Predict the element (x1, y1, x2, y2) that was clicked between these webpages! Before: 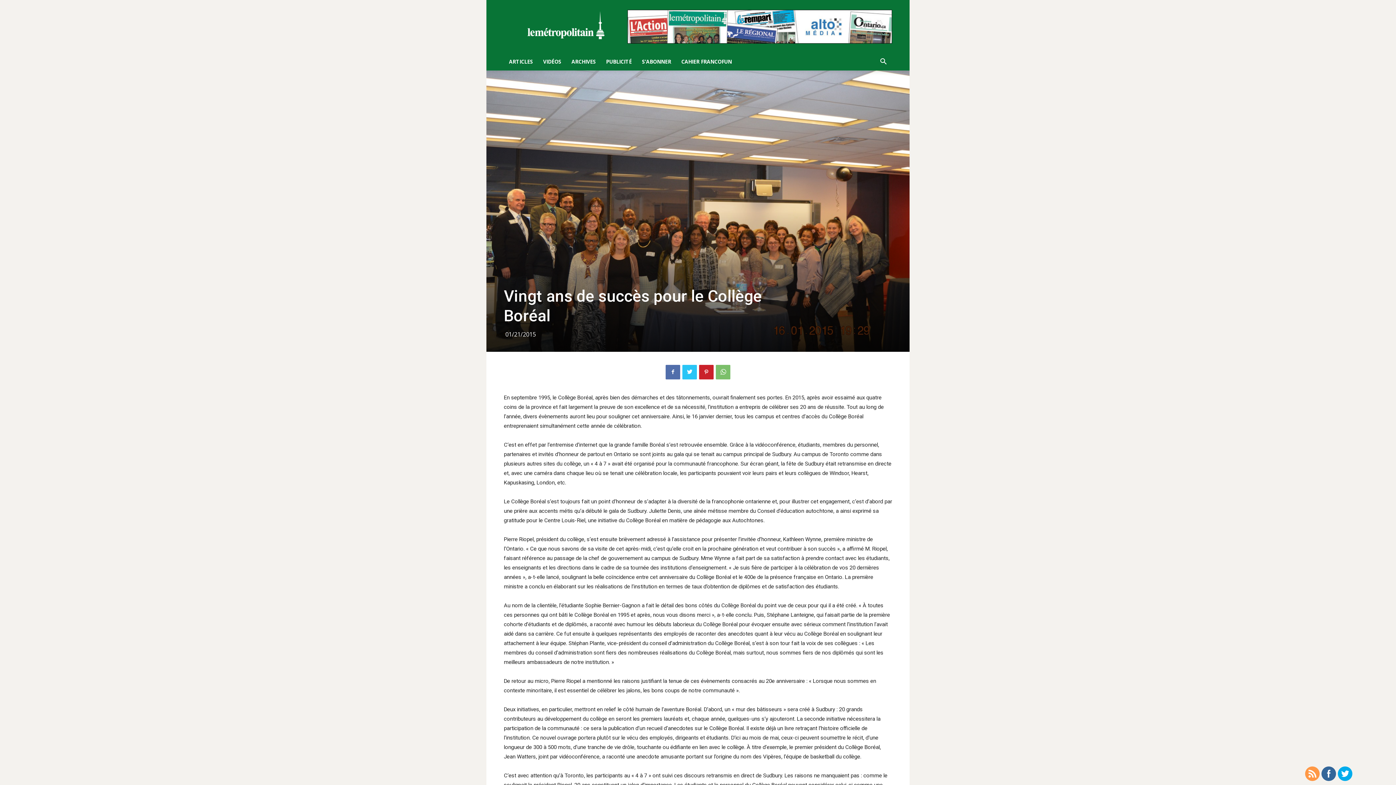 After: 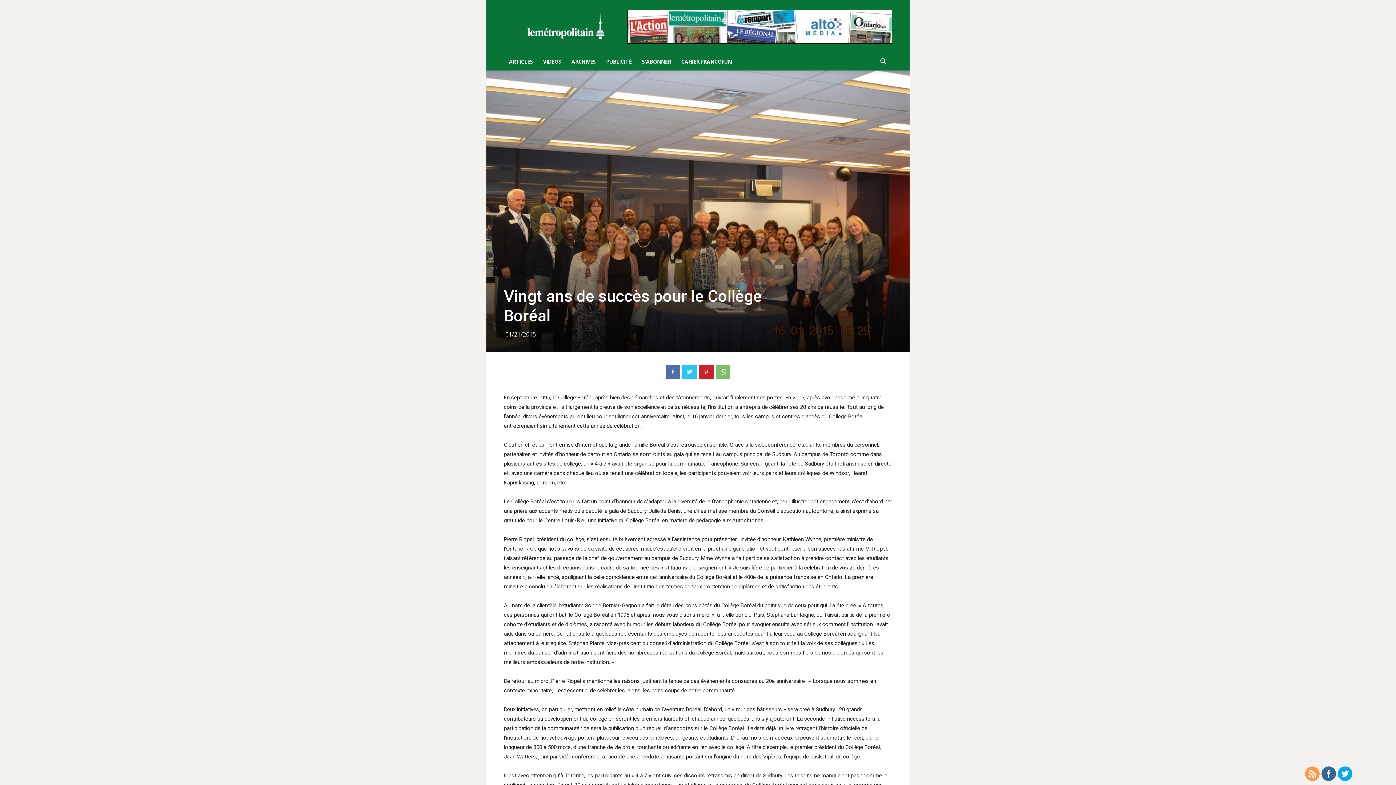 Action: bbox: (1338, 766, 1352, 781)